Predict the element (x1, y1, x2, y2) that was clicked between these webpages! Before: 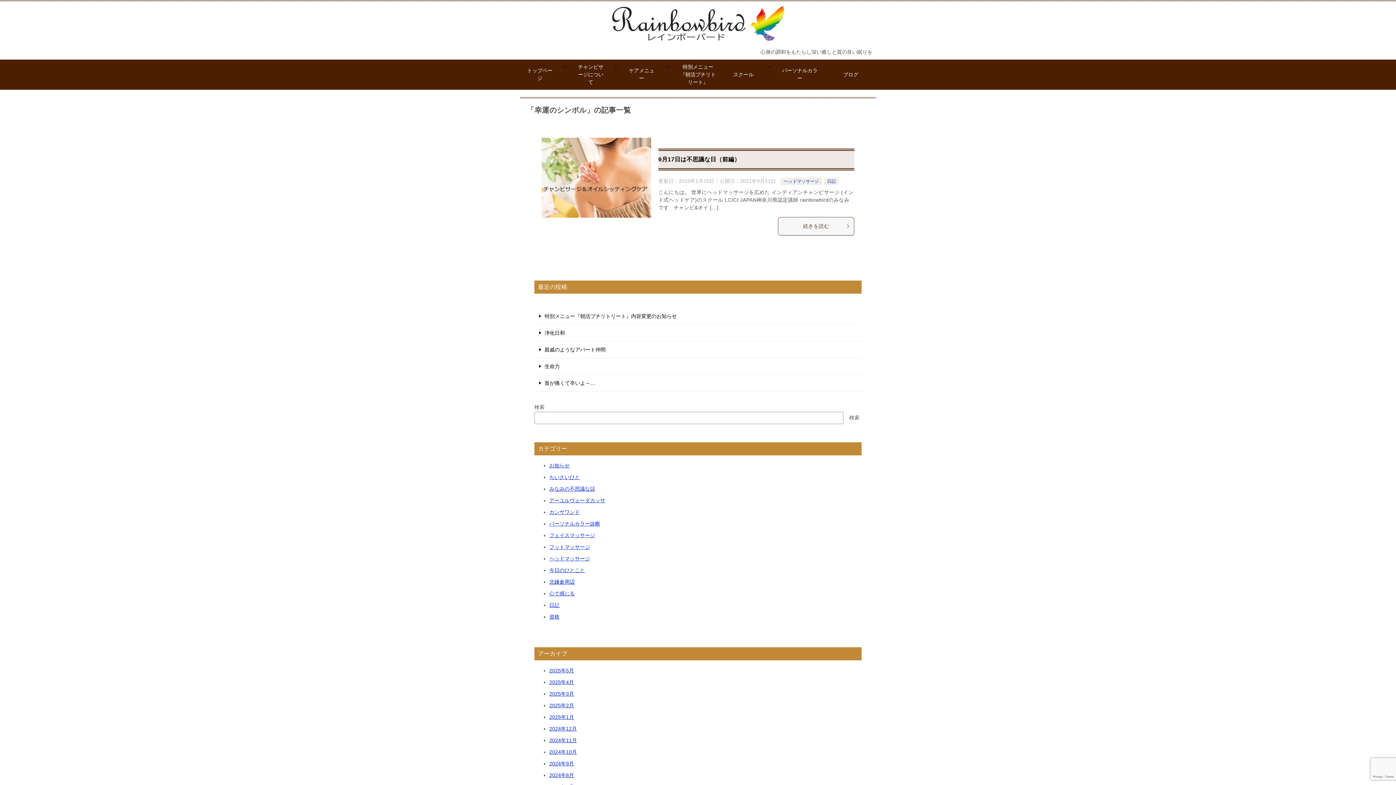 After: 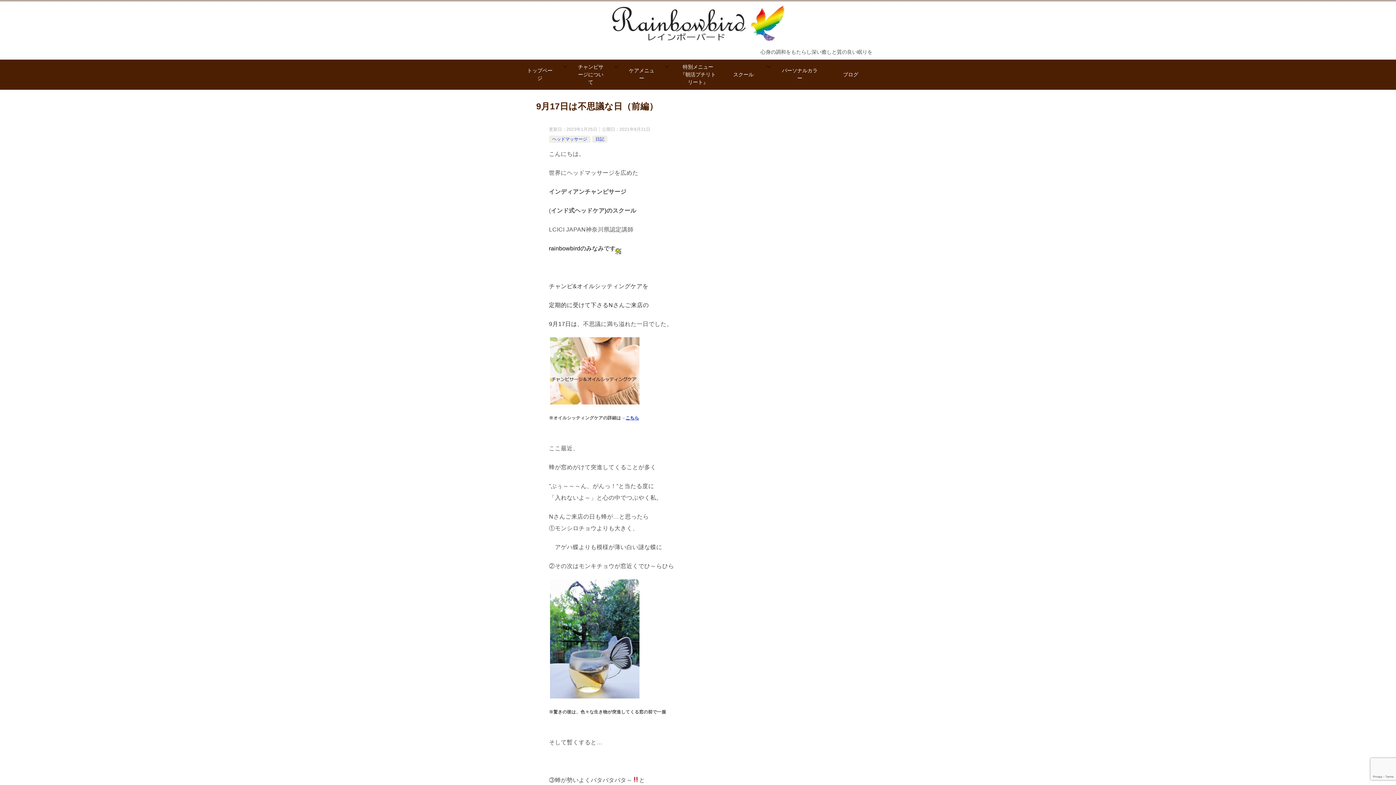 Action: bbox: (778, 217, 854, 235) label: 続きを読む